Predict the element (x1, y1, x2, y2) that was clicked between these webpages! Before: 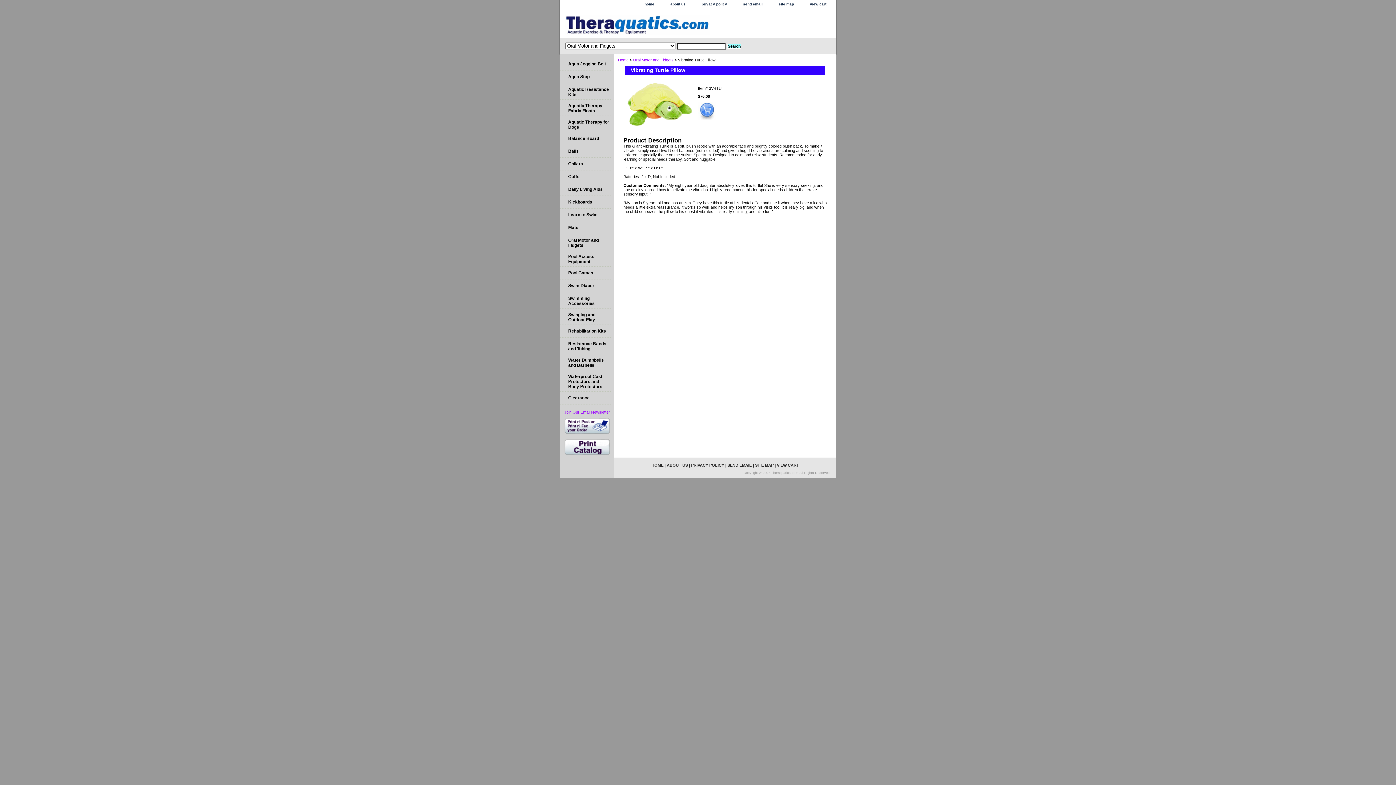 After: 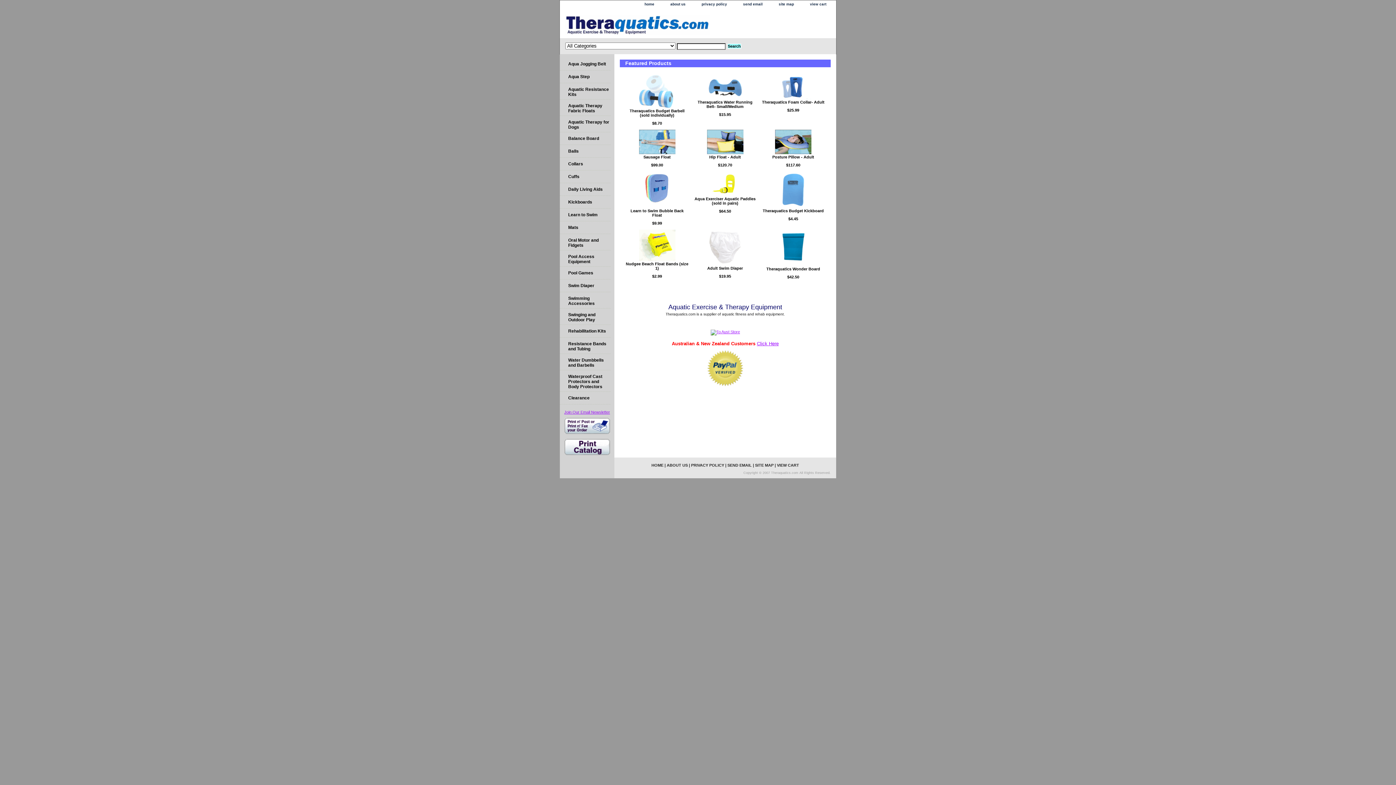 Action: bbox: (560, 12, 741, 38)